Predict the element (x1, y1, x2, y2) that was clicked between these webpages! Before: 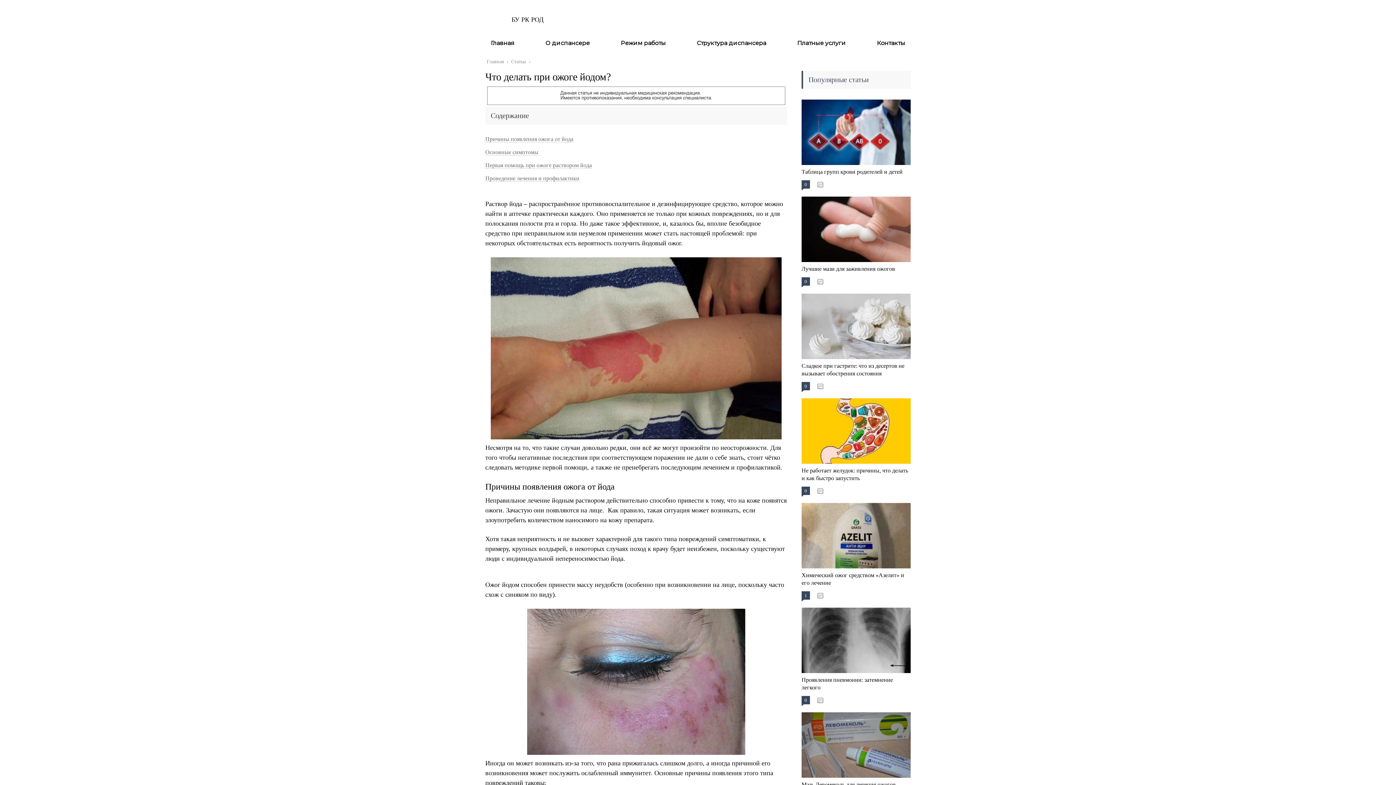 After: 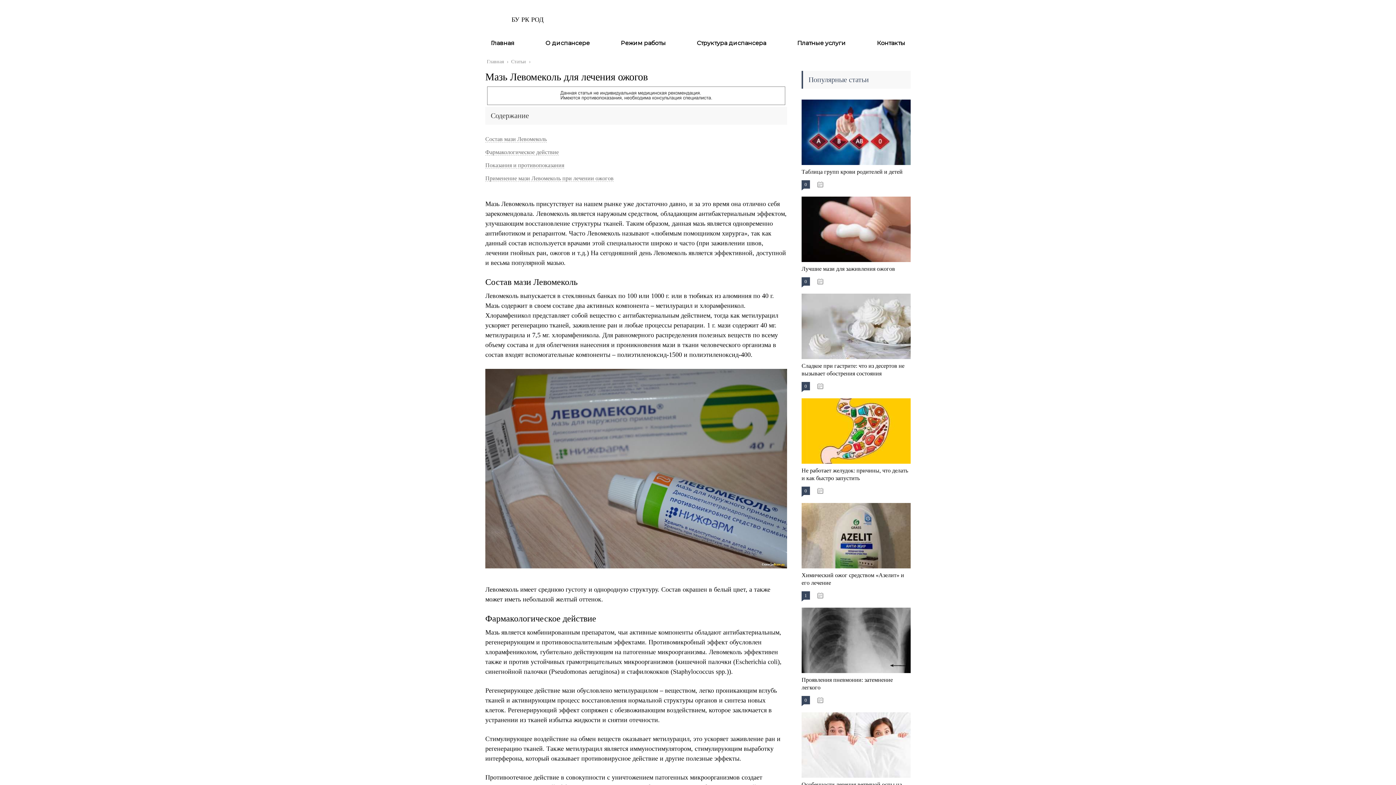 Action: label: Мазь Левомеколь для лечения ожогов bbox: (801, 781, 896, 788)